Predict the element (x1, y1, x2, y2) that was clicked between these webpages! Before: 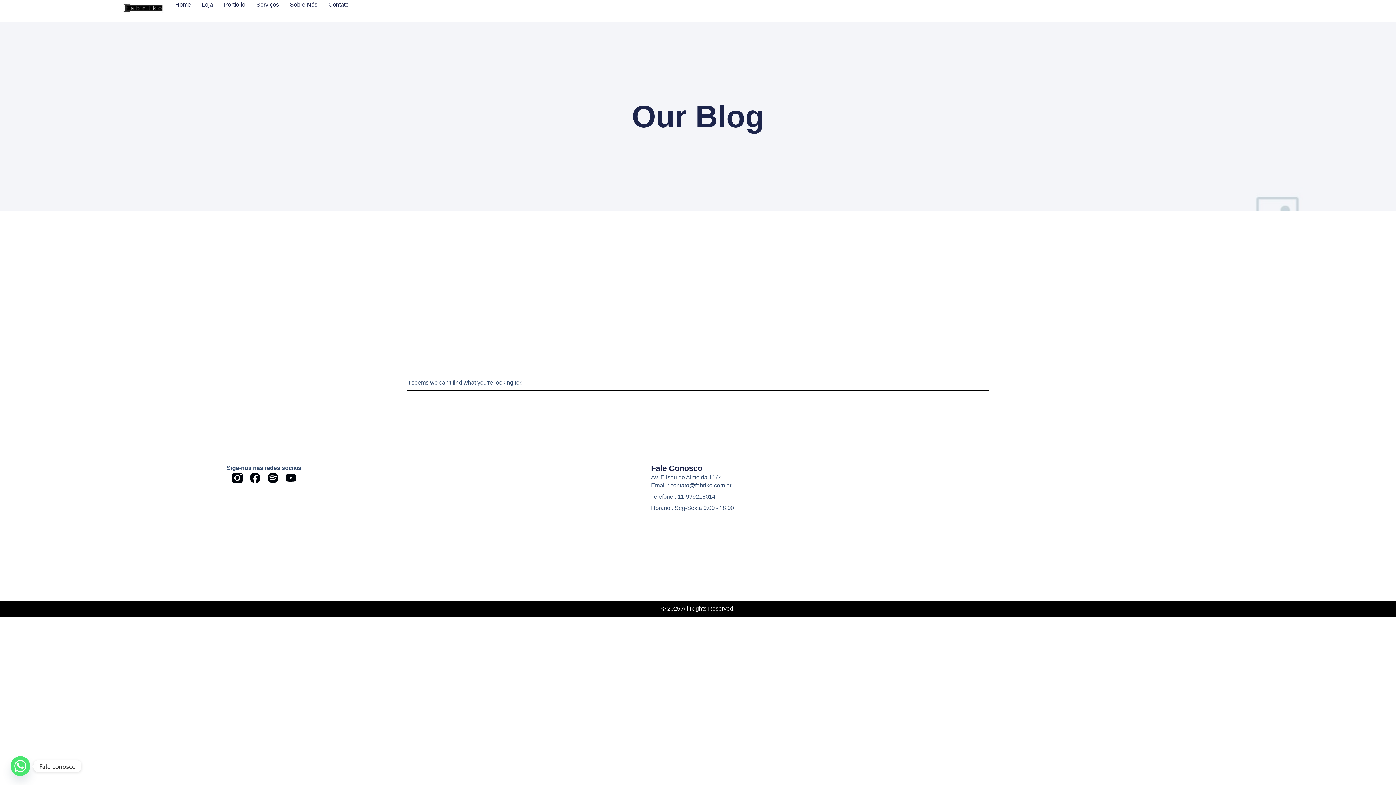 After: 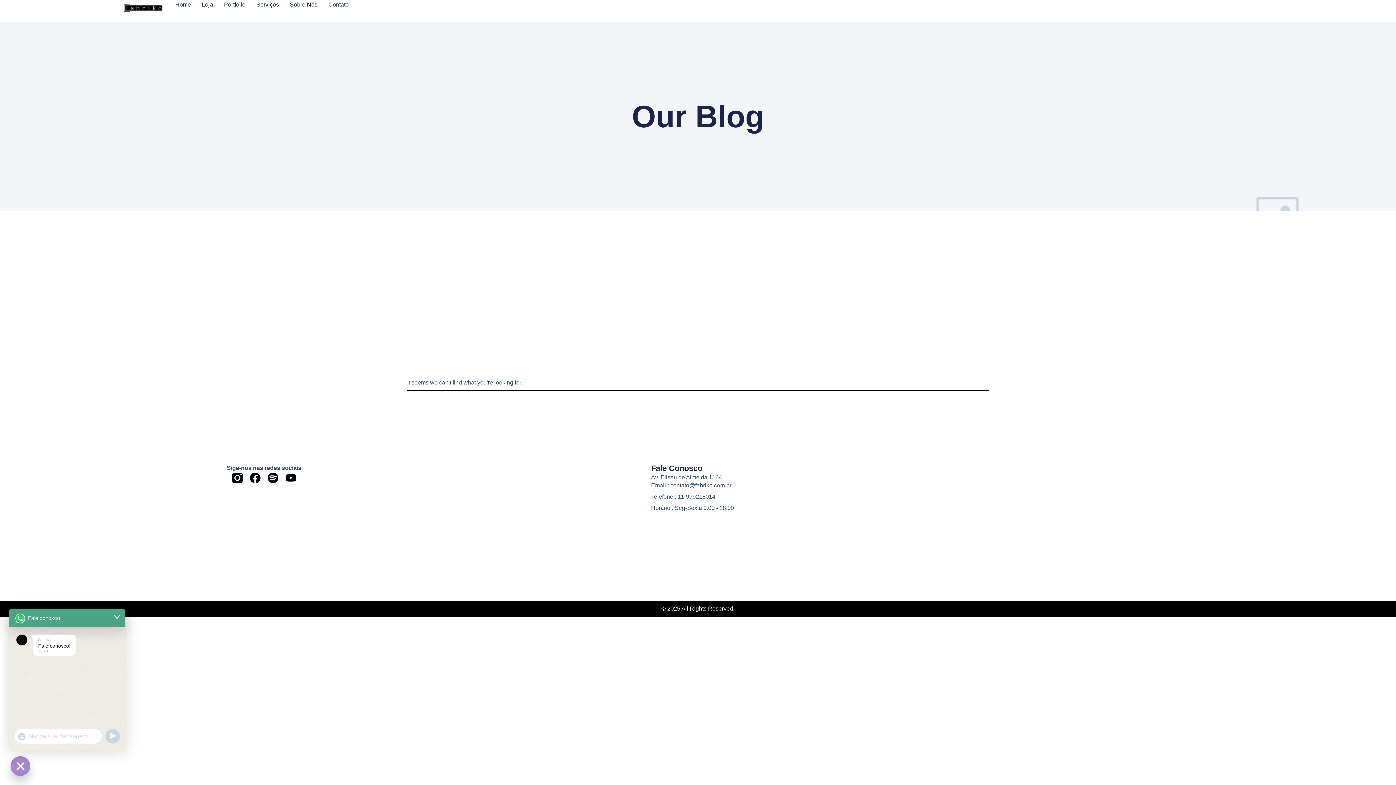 Action: bbox: (10, 756, 30, 776) label: Whatsapp